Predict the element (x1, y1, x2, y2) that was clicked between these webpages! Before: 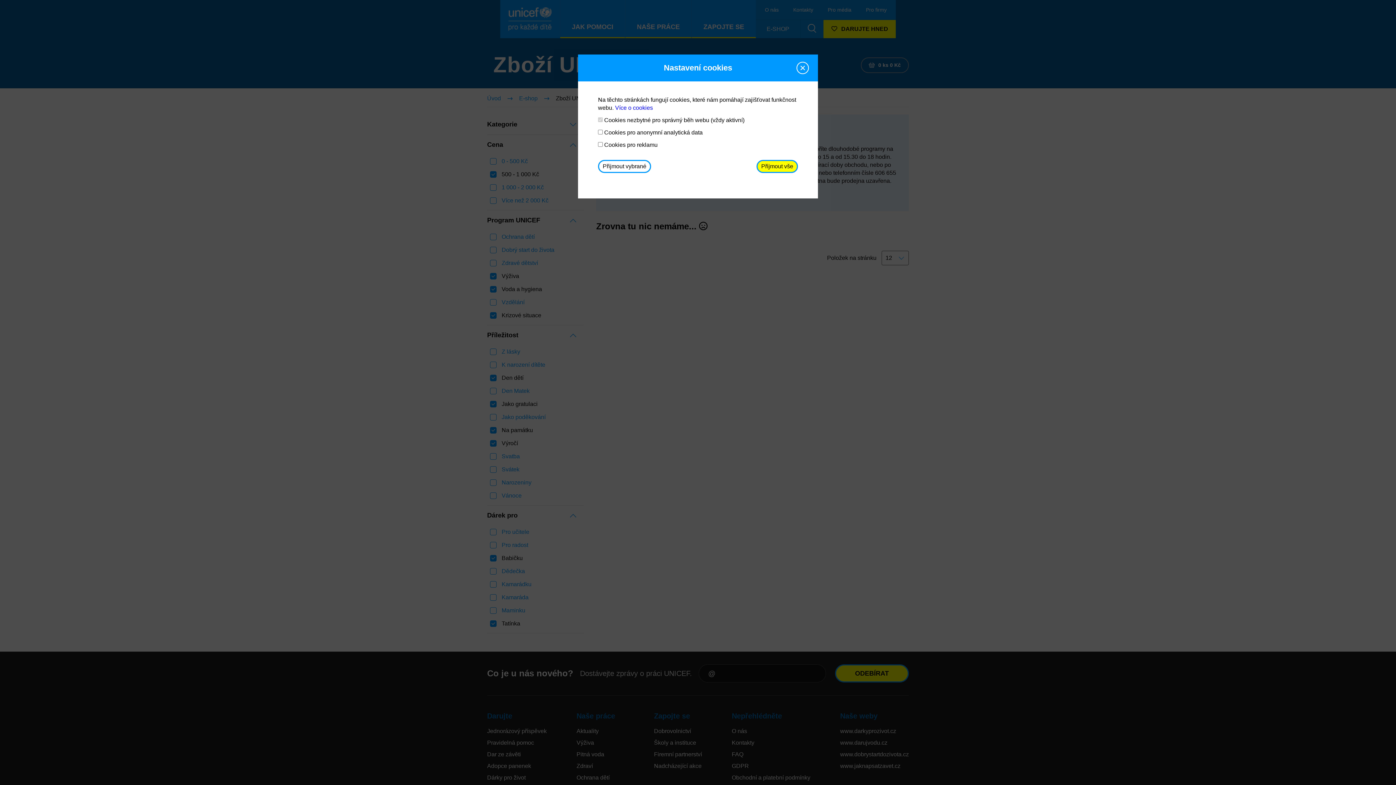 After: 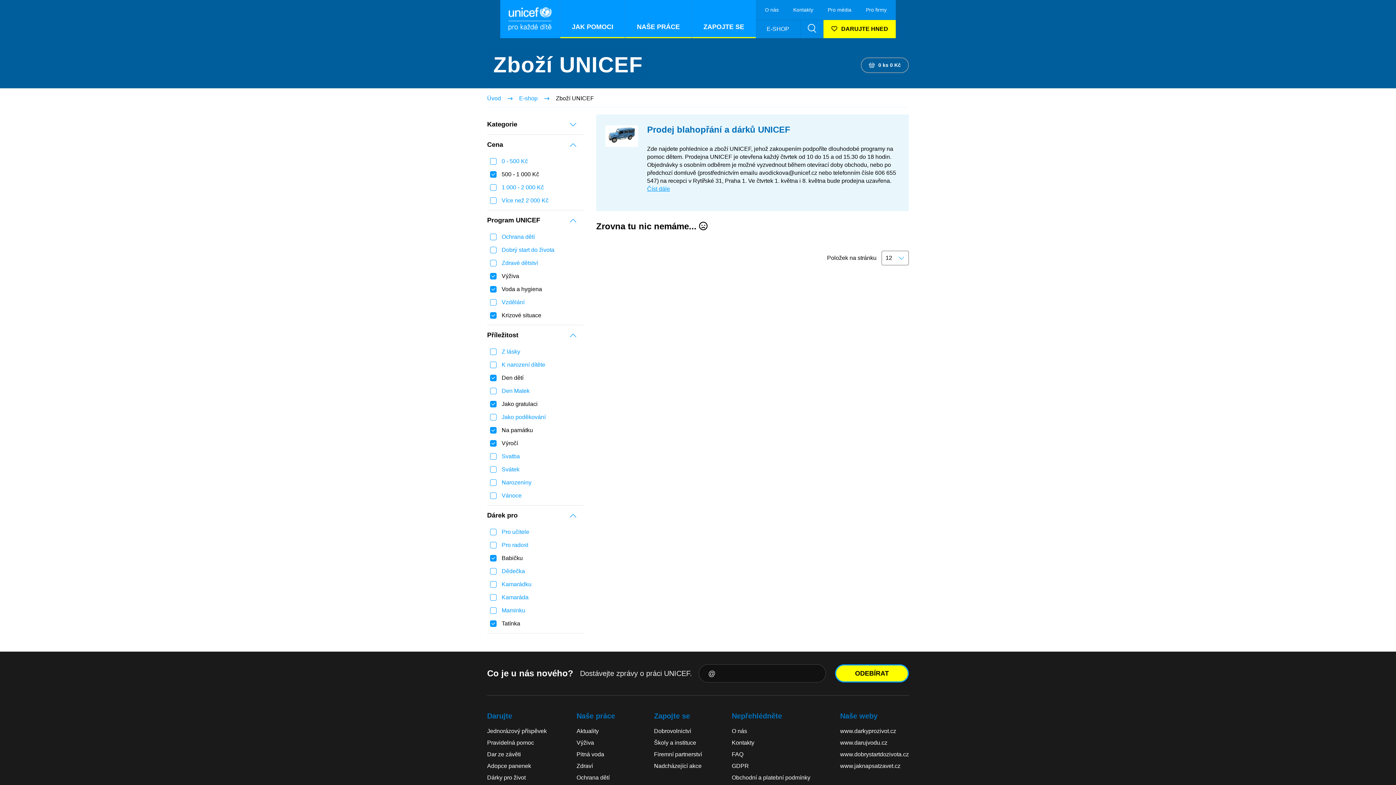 Action: bbox: (796, 61, 809, 74)